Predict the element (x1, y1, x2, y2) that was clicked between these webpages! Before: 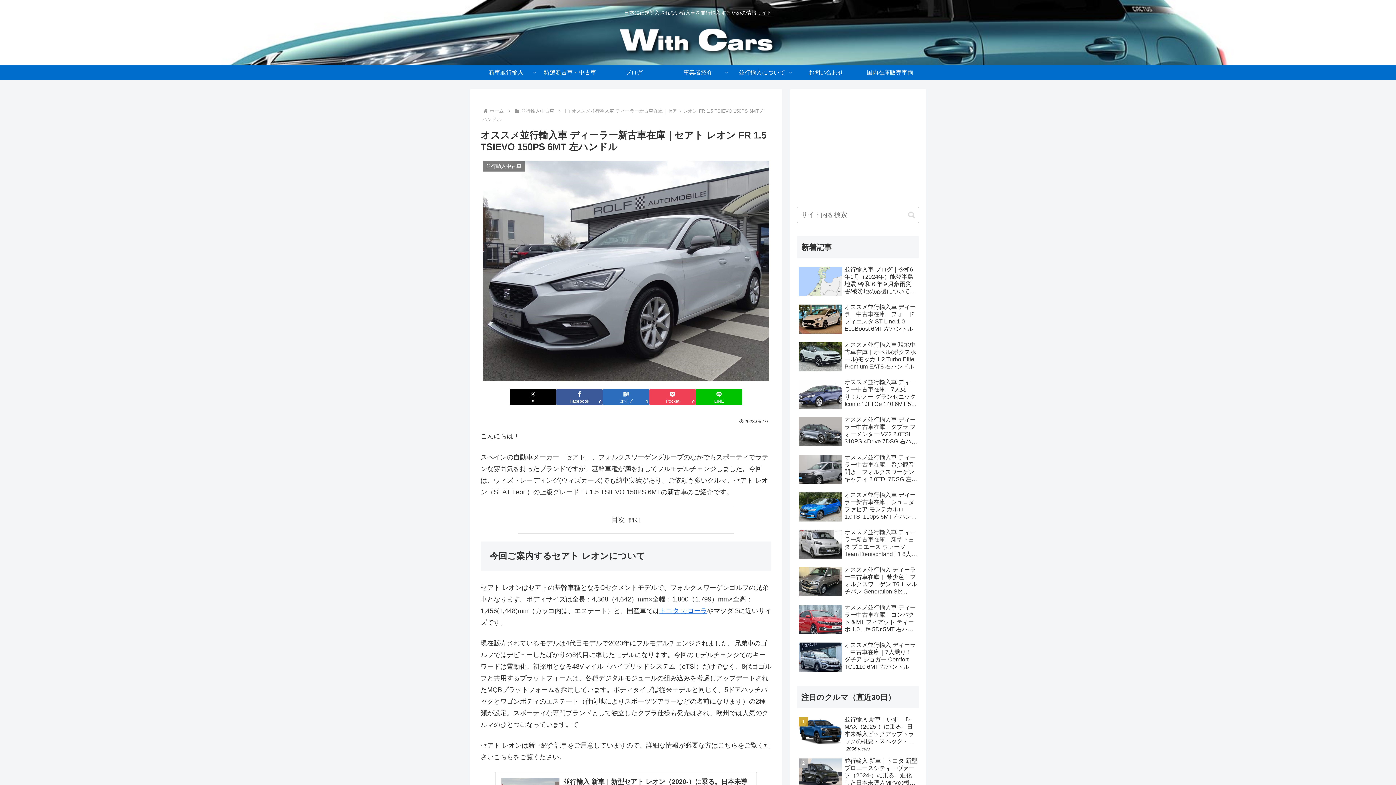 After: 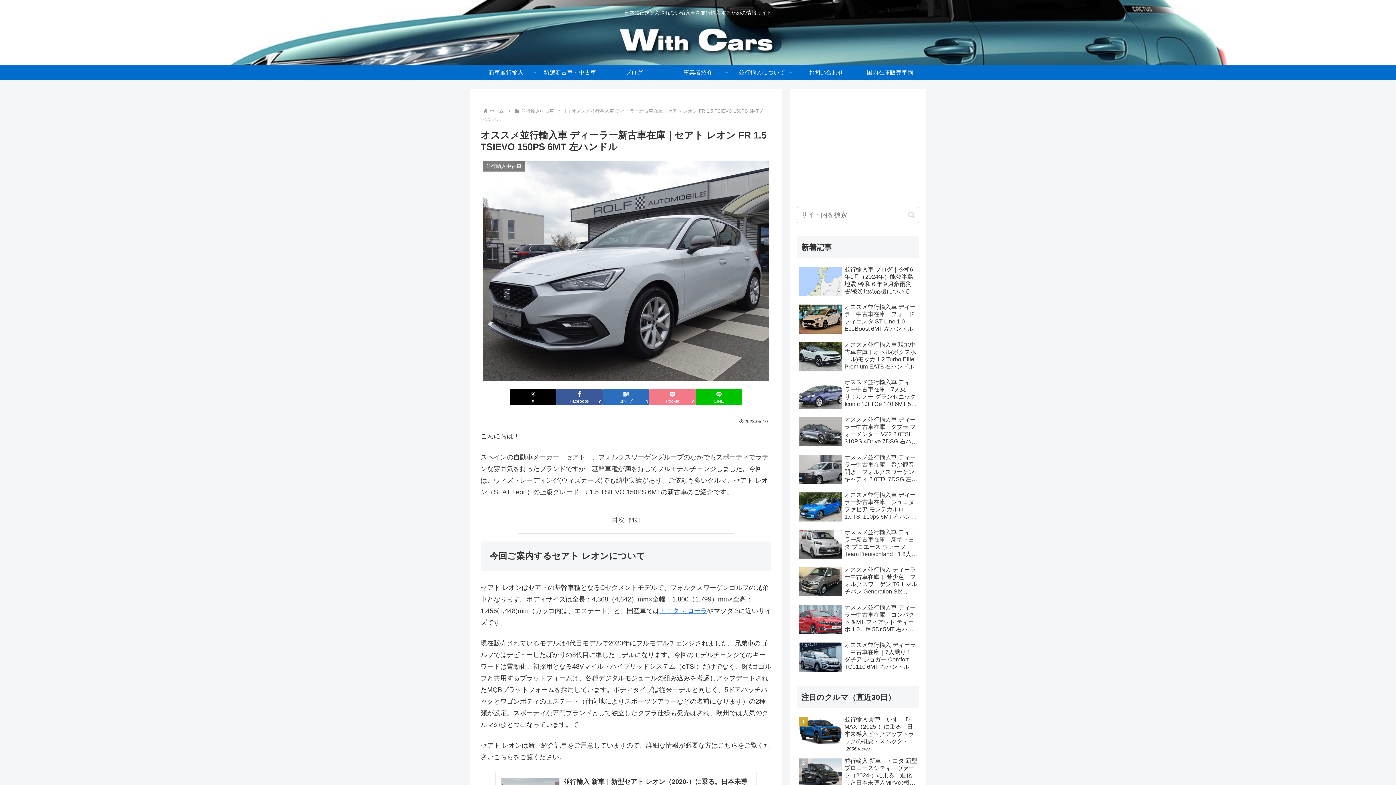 Action: bbox: (649, 389, 696, 405) label: Pocketに保存